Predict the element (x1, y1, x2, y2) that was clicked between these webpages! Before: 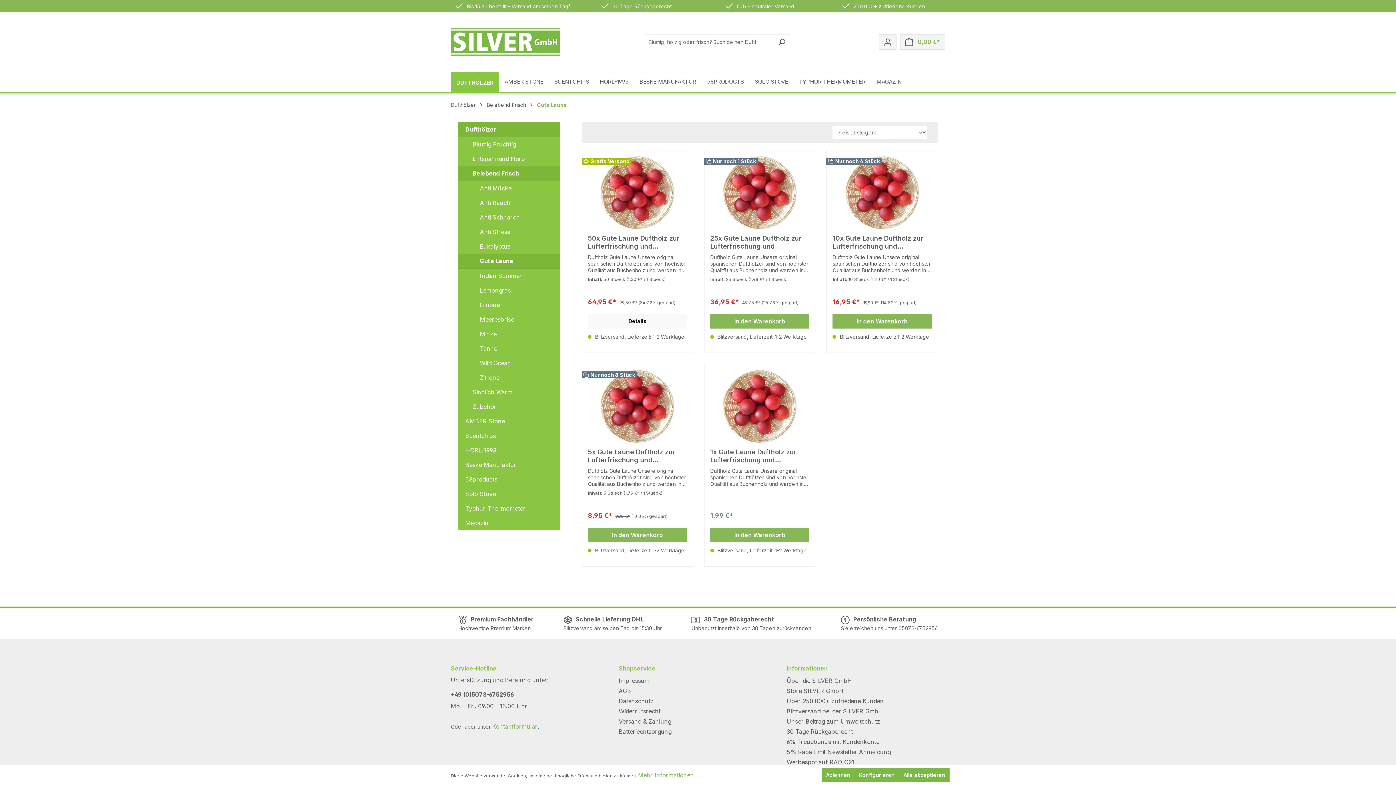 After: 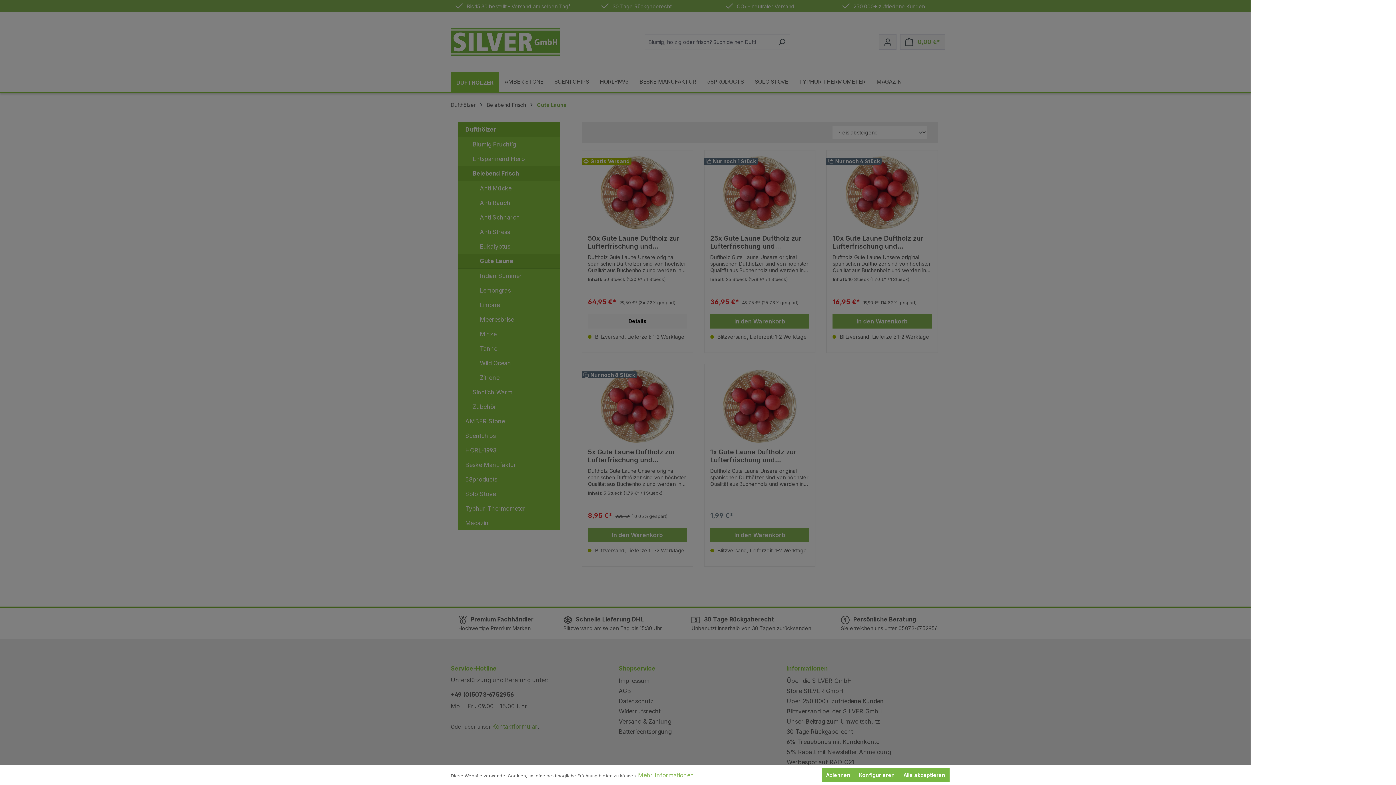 Action: label: Warenkorb bbox: (900, 34, 945, 49)